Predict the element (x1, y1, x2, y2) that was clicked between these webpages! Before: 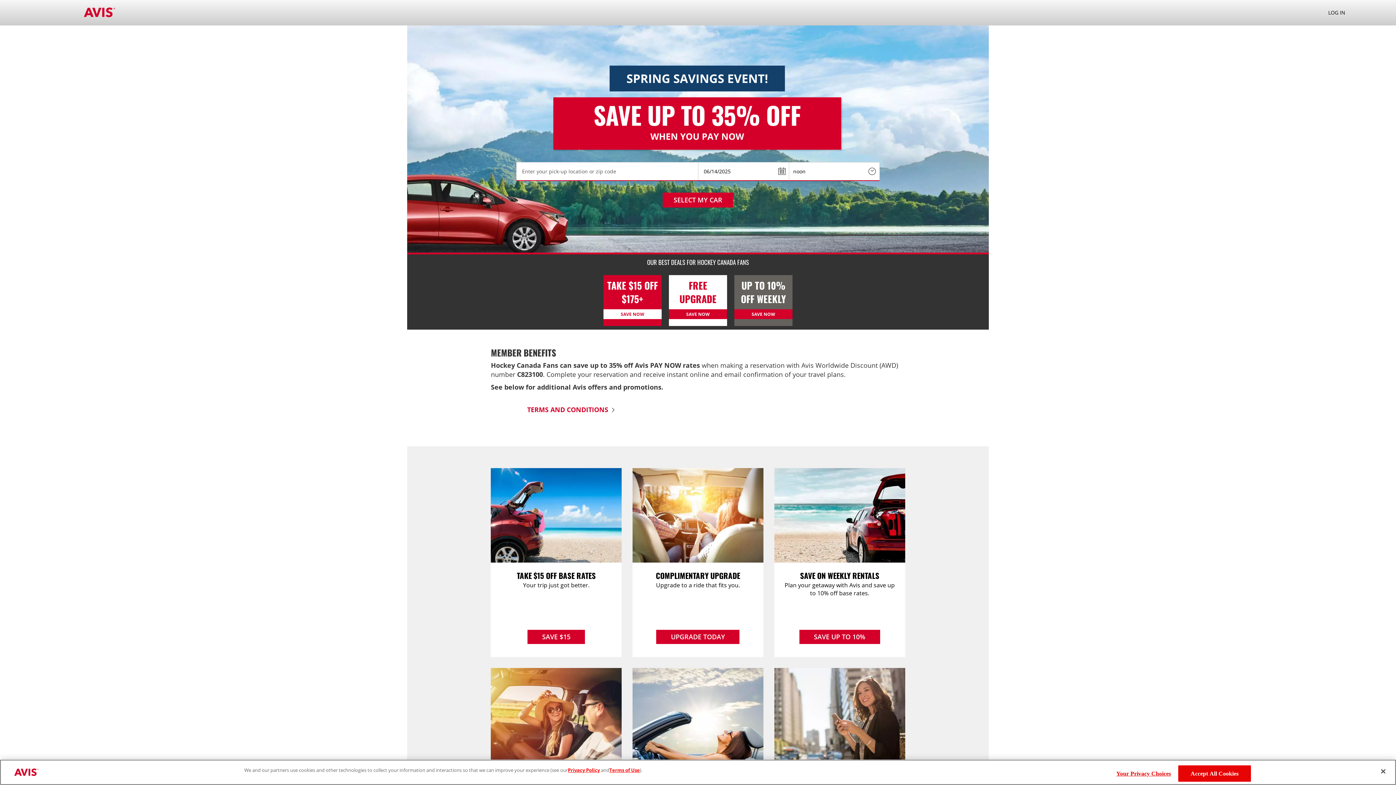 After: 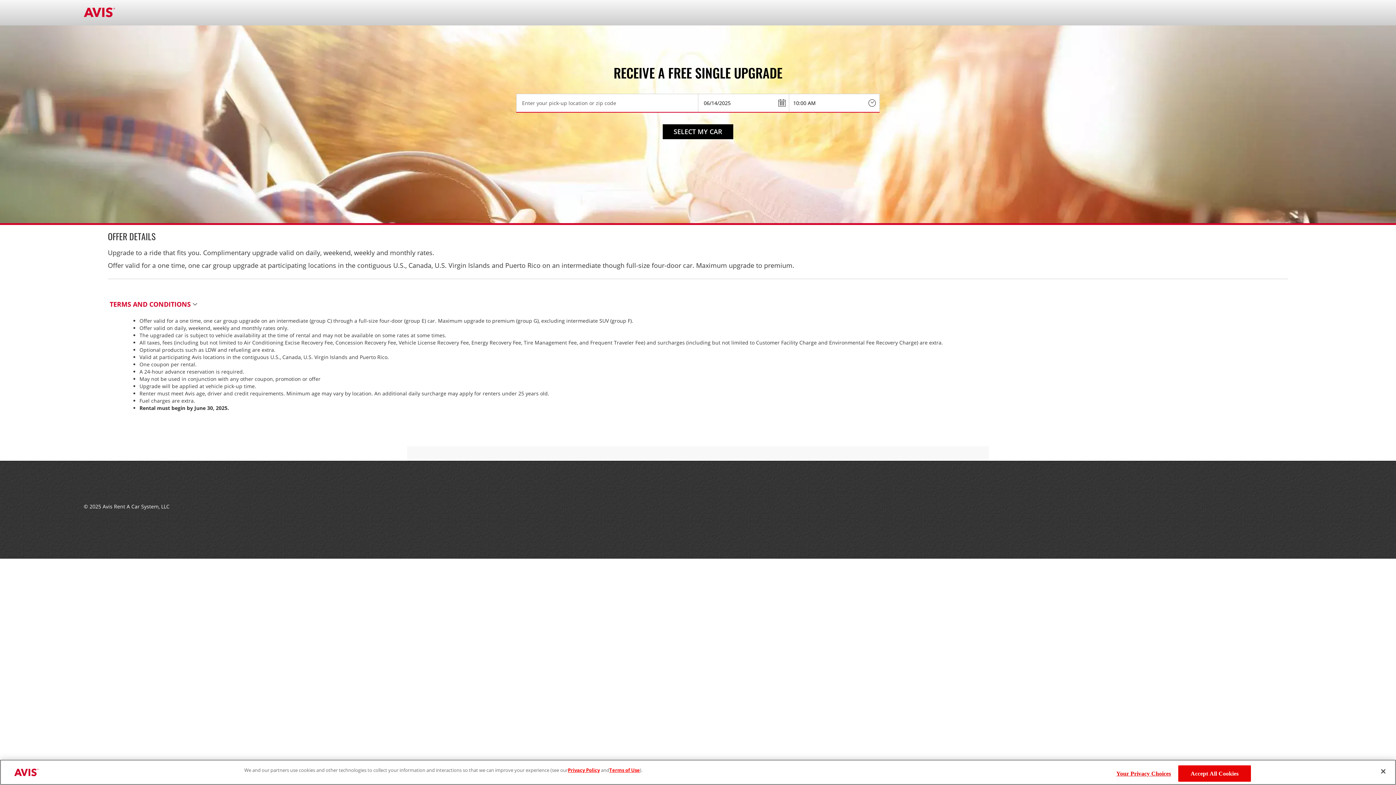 Action: label: COMPLIMENTARY UPGRADE
Upgrade to a ride that fits you.
UPGRADE TODAY bbox: (632, 468, 763, 644)